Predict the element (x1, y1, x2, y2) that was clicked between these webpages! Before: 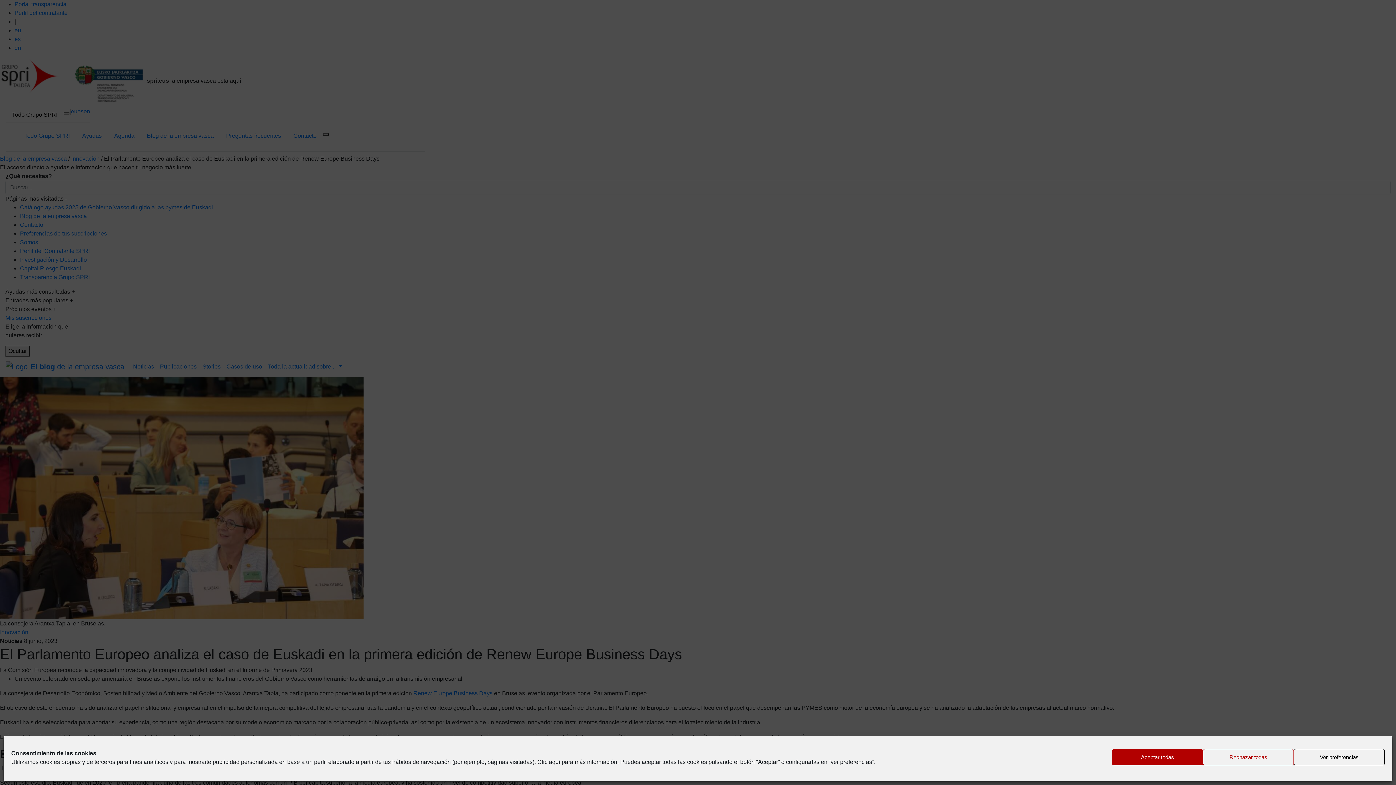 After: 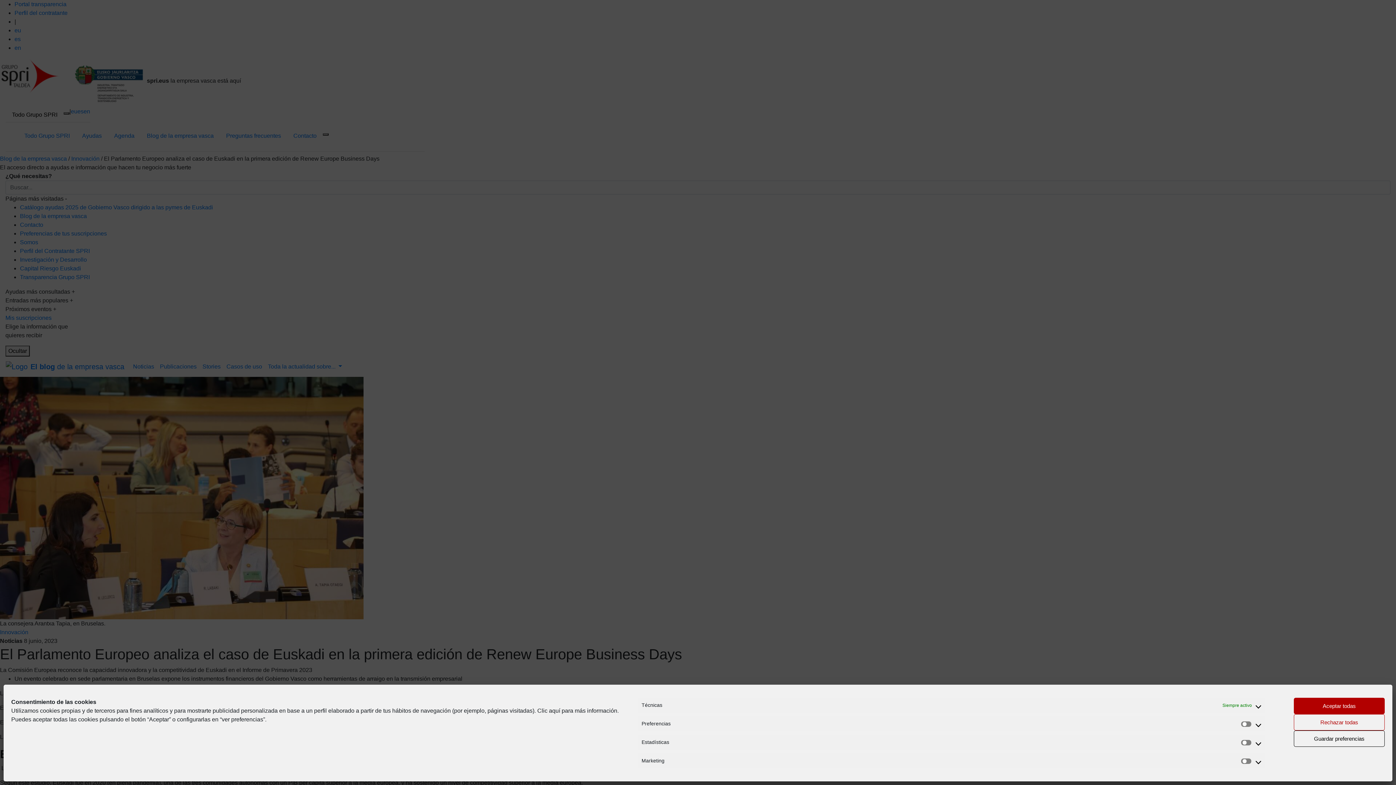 Action: bbox: (1294, 749, 1385, 765) label: Ver preferencias